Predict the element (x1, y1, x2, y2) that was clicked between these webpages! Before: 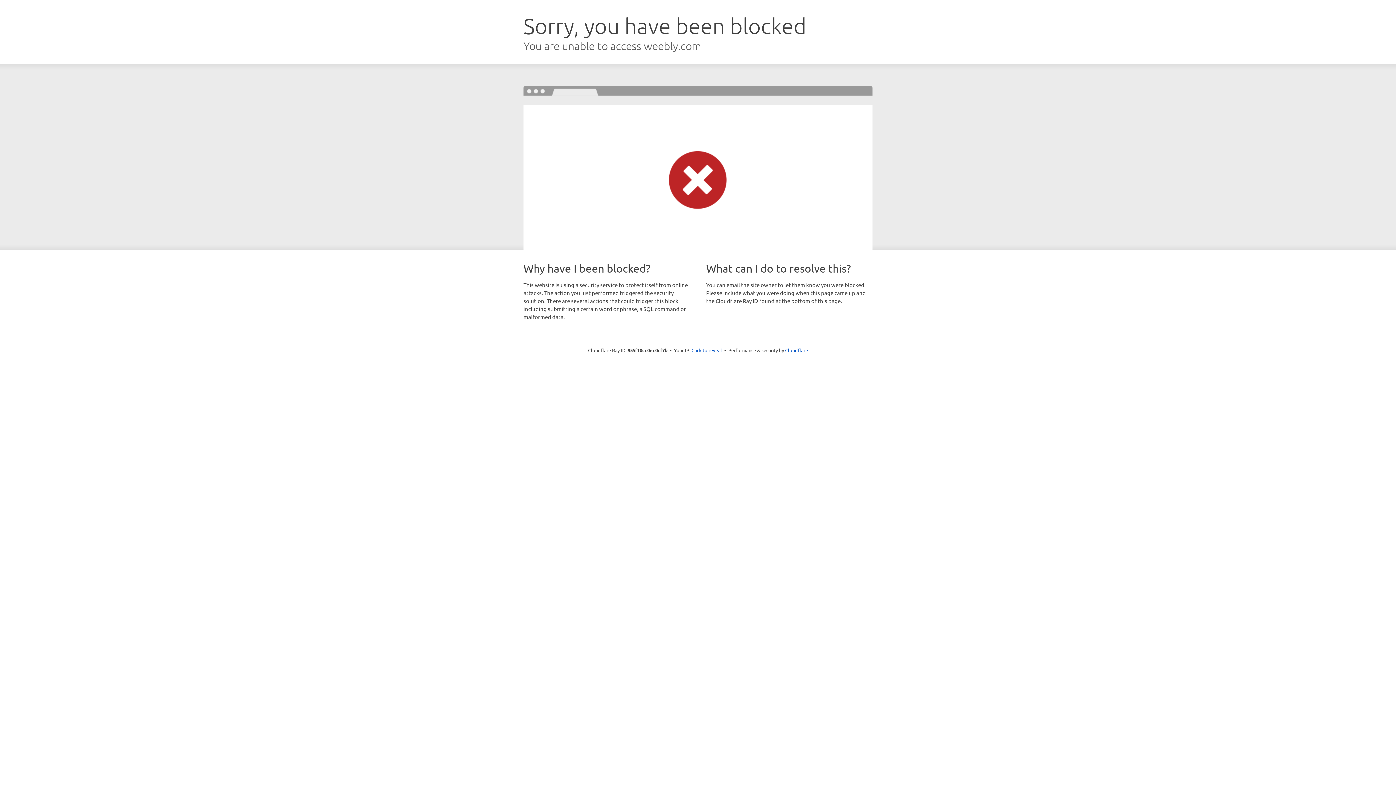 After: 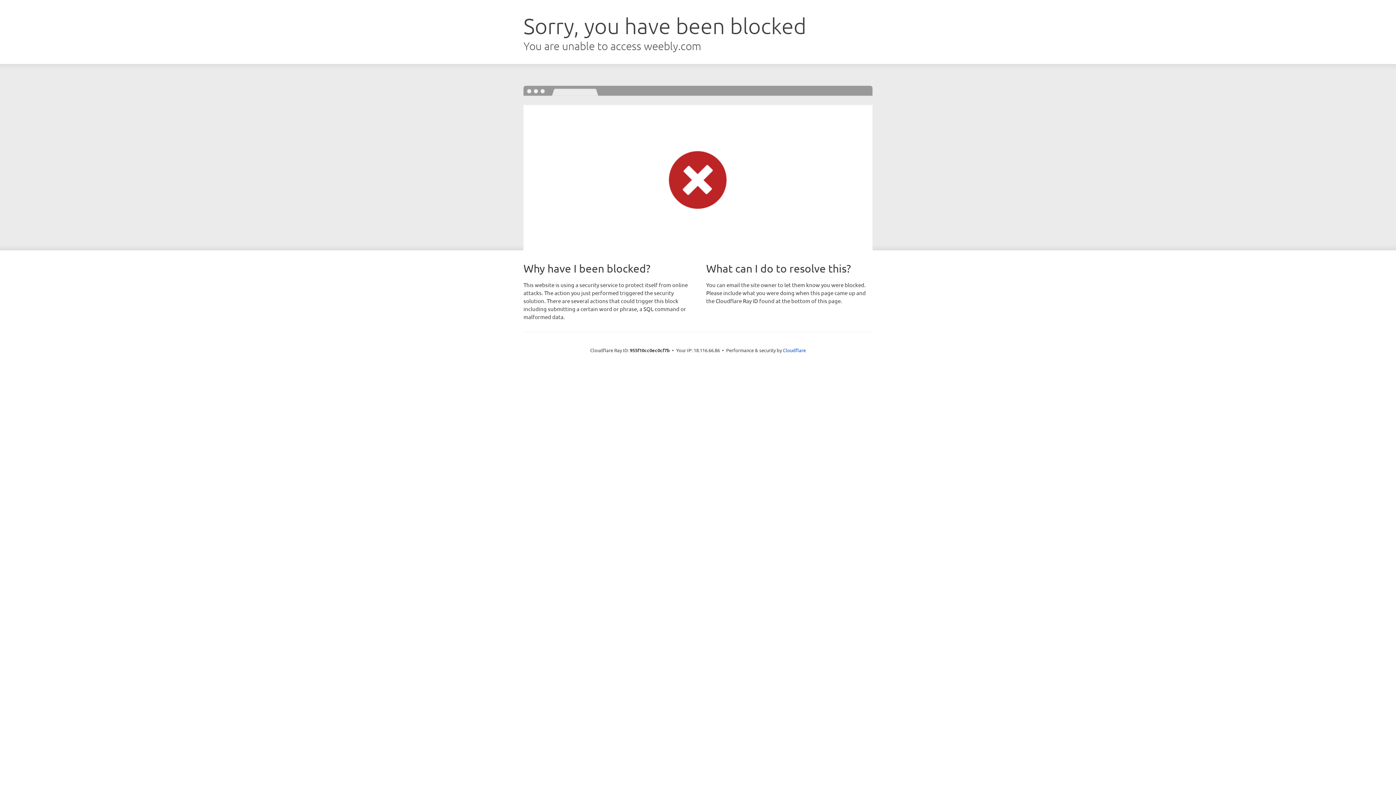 Action: label: Click to reveal bbox: (691, 346, 722, 353)